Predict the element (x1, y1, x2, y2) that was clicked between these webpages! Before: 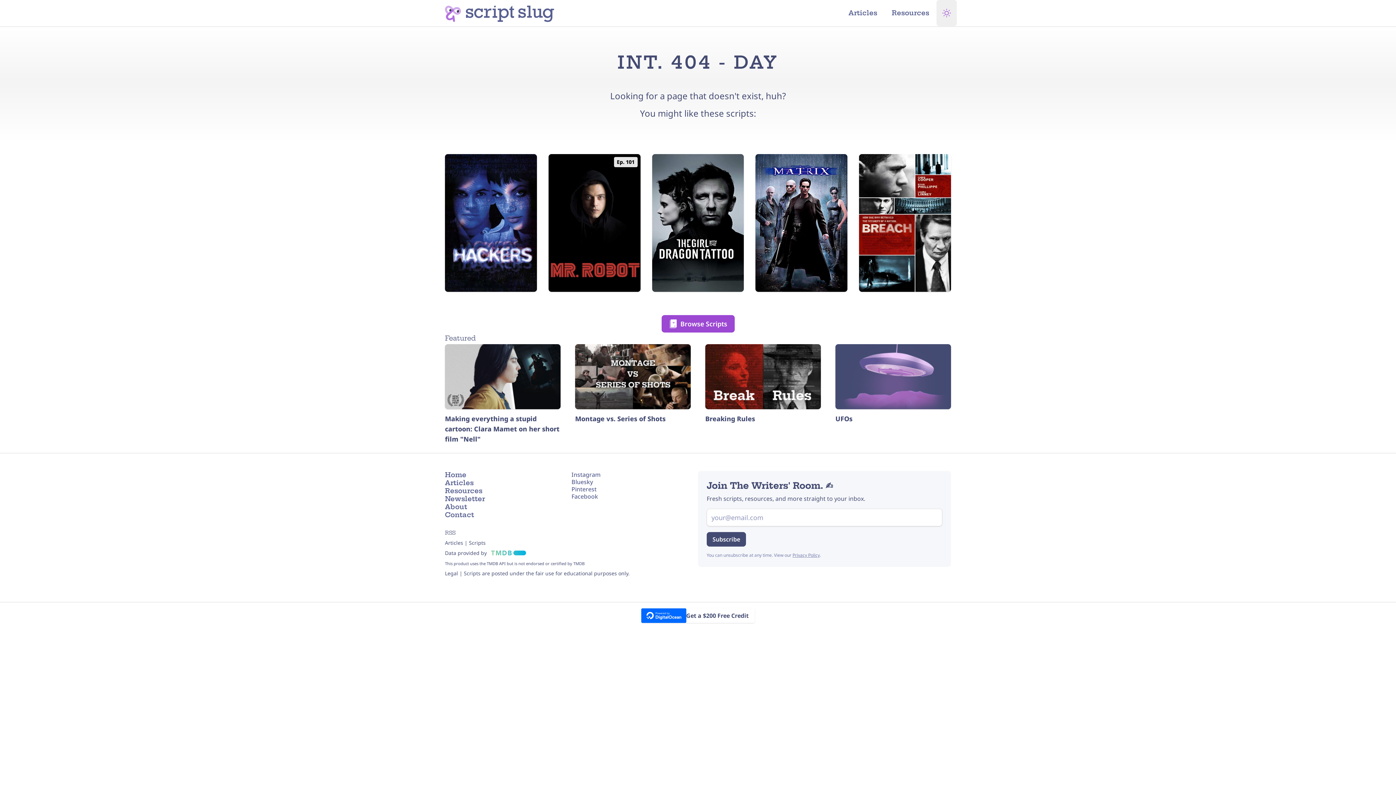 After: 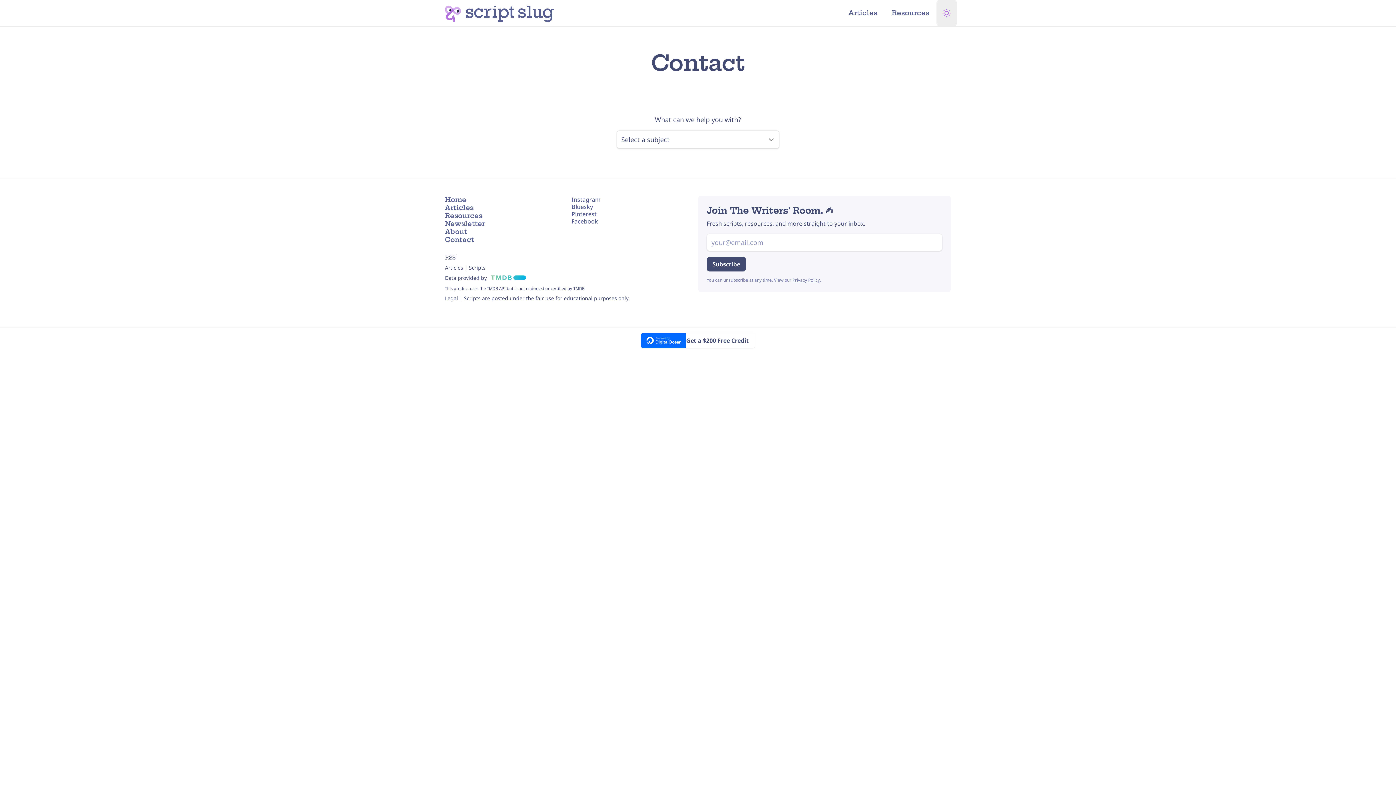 Action: label: Contact bbox: (445, 510, 474, 519)